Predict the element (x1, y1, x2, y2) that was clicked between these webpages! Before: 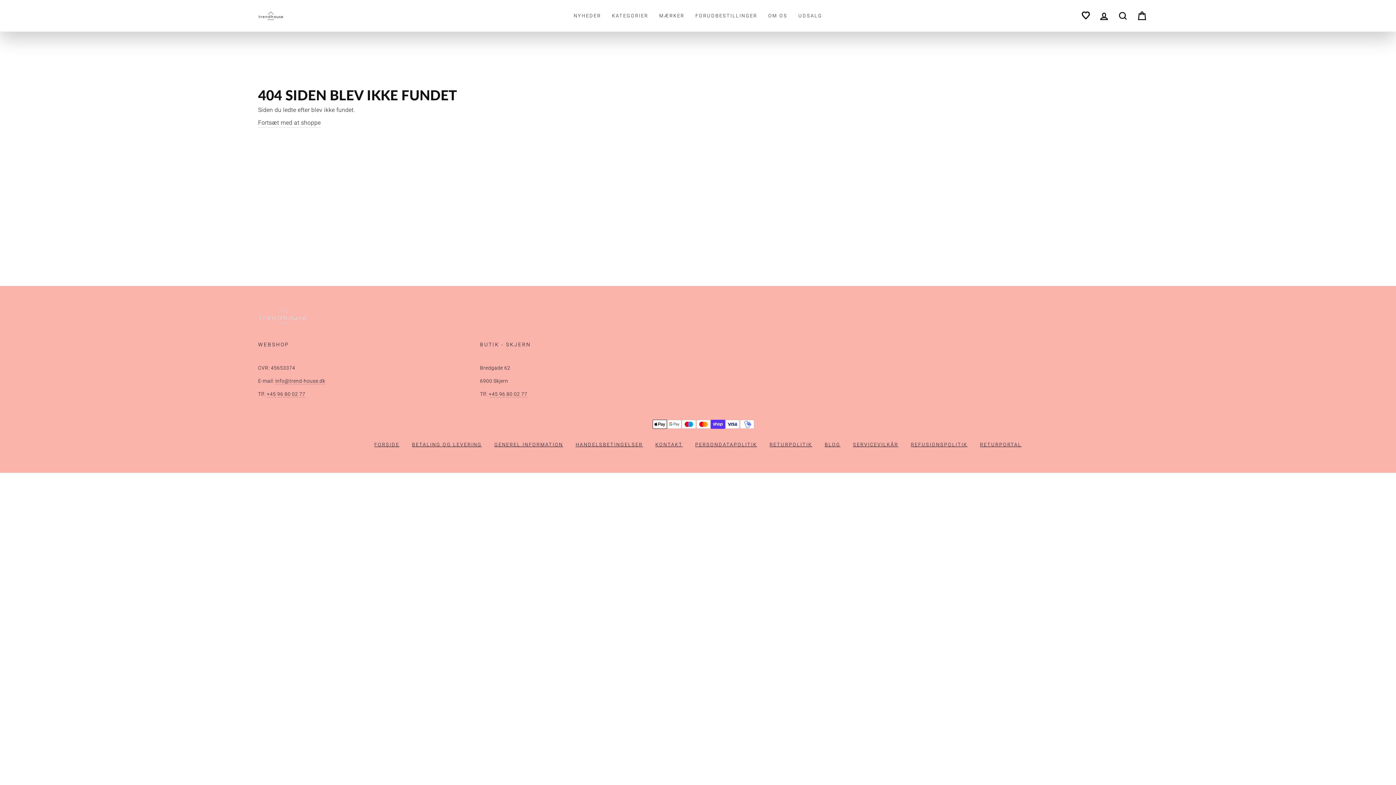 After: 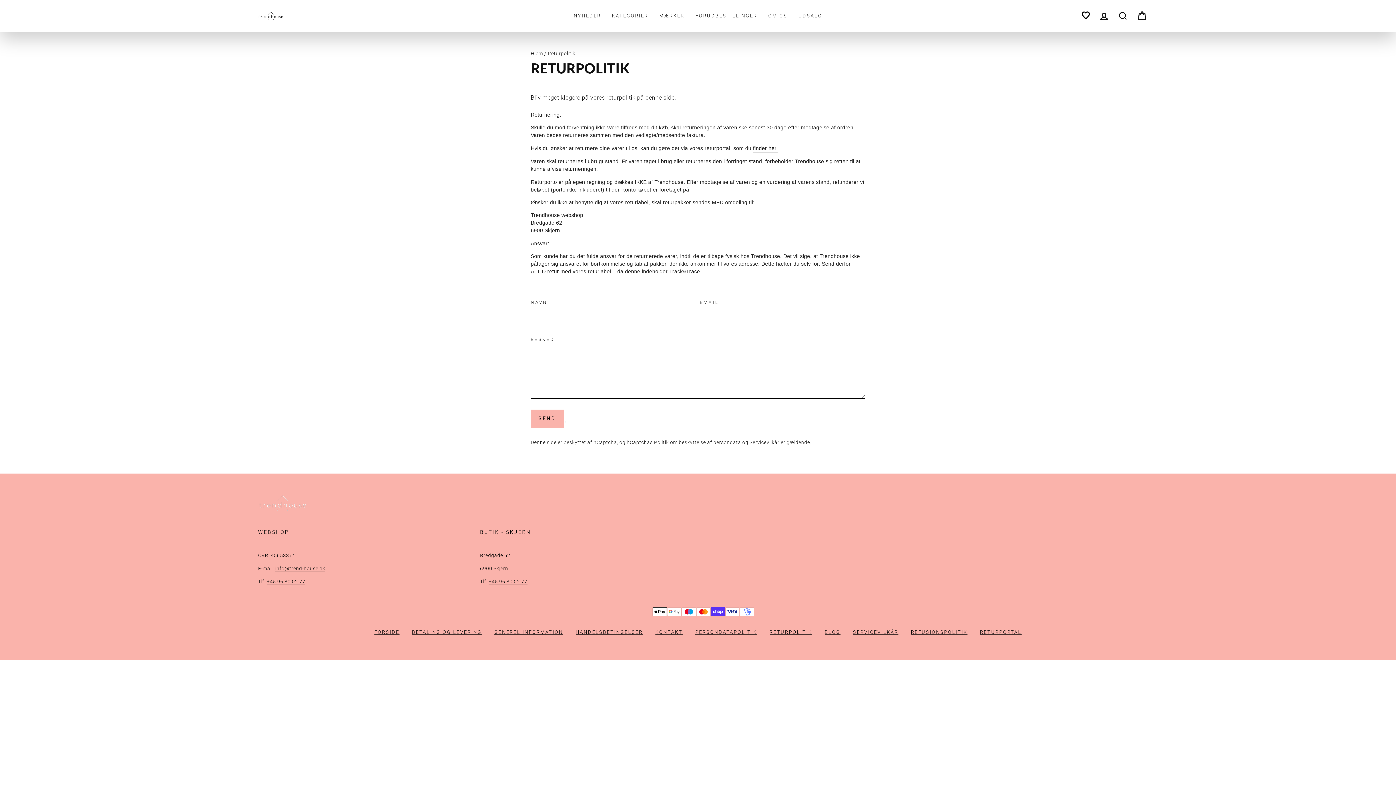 Action: bbox: (764, 438, 817, 451) label: RETURPOLITIK